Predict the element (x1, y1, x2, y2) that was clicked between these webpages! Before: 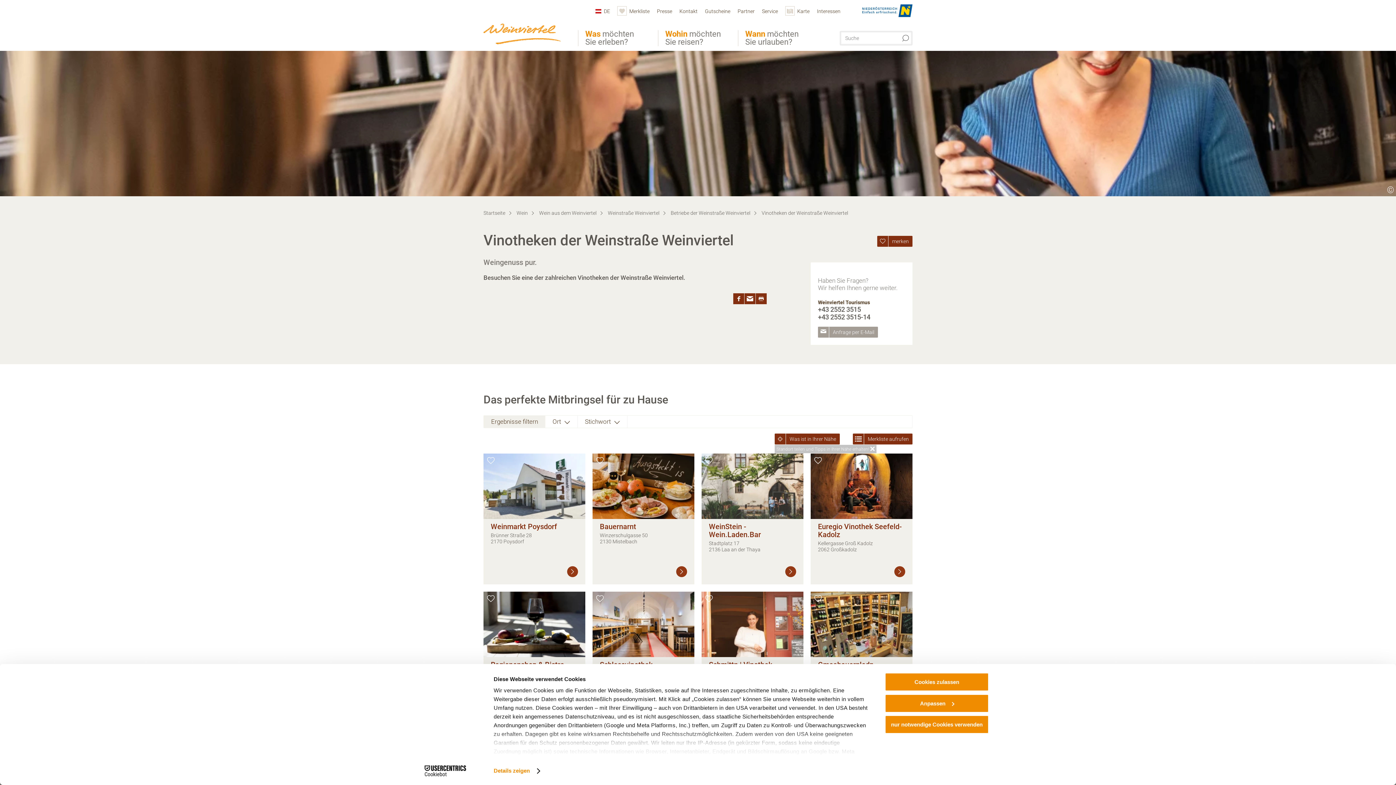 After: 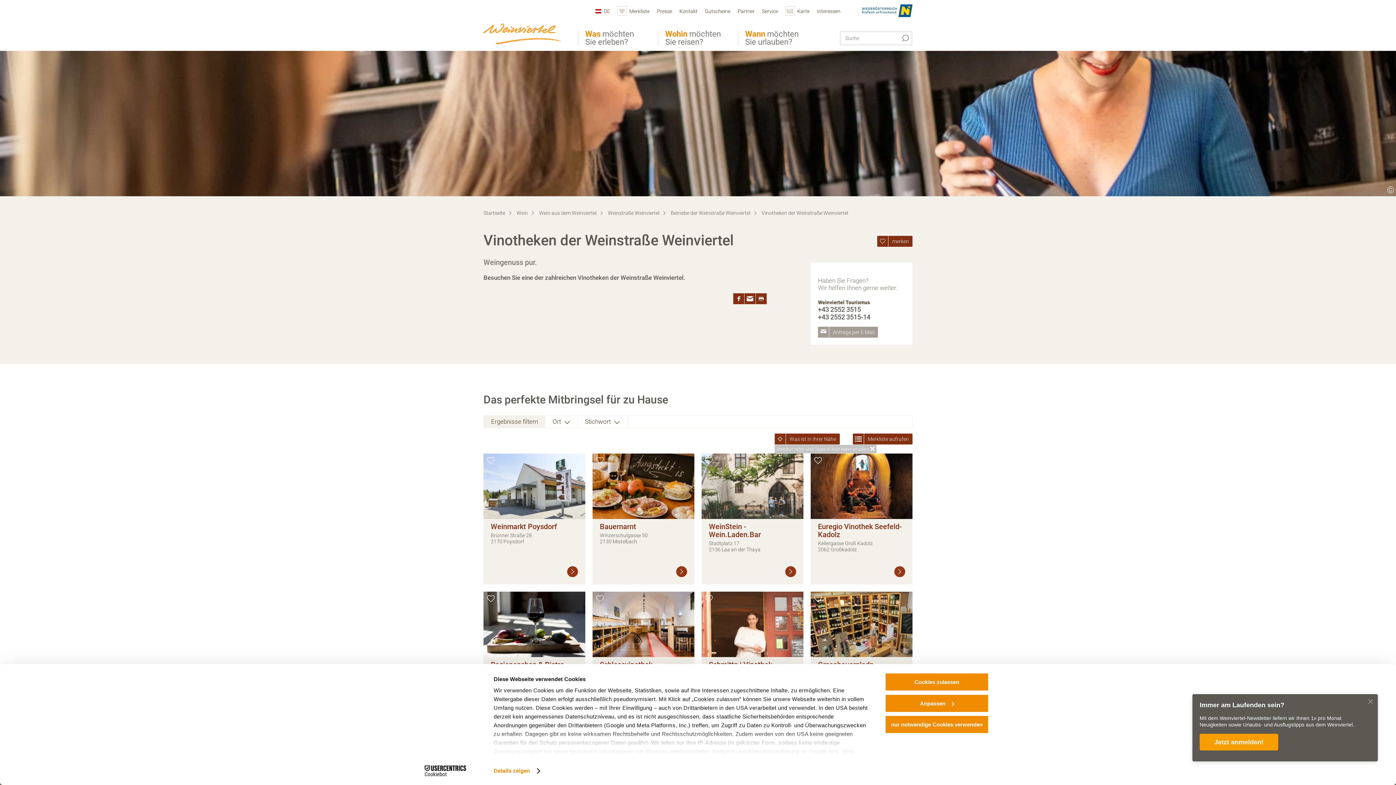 Action: bbox: (818, 313, 870, 321) label: +43 2552 3515-14